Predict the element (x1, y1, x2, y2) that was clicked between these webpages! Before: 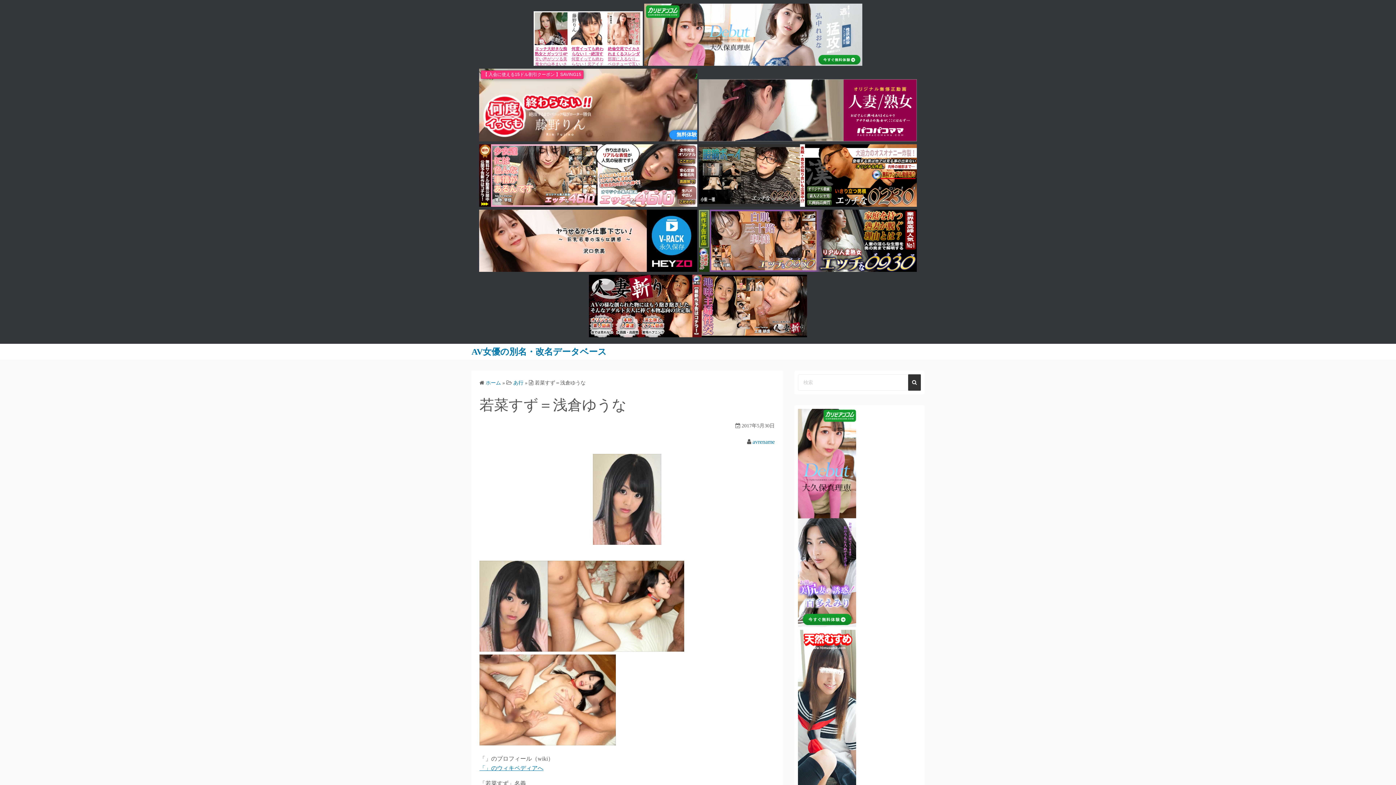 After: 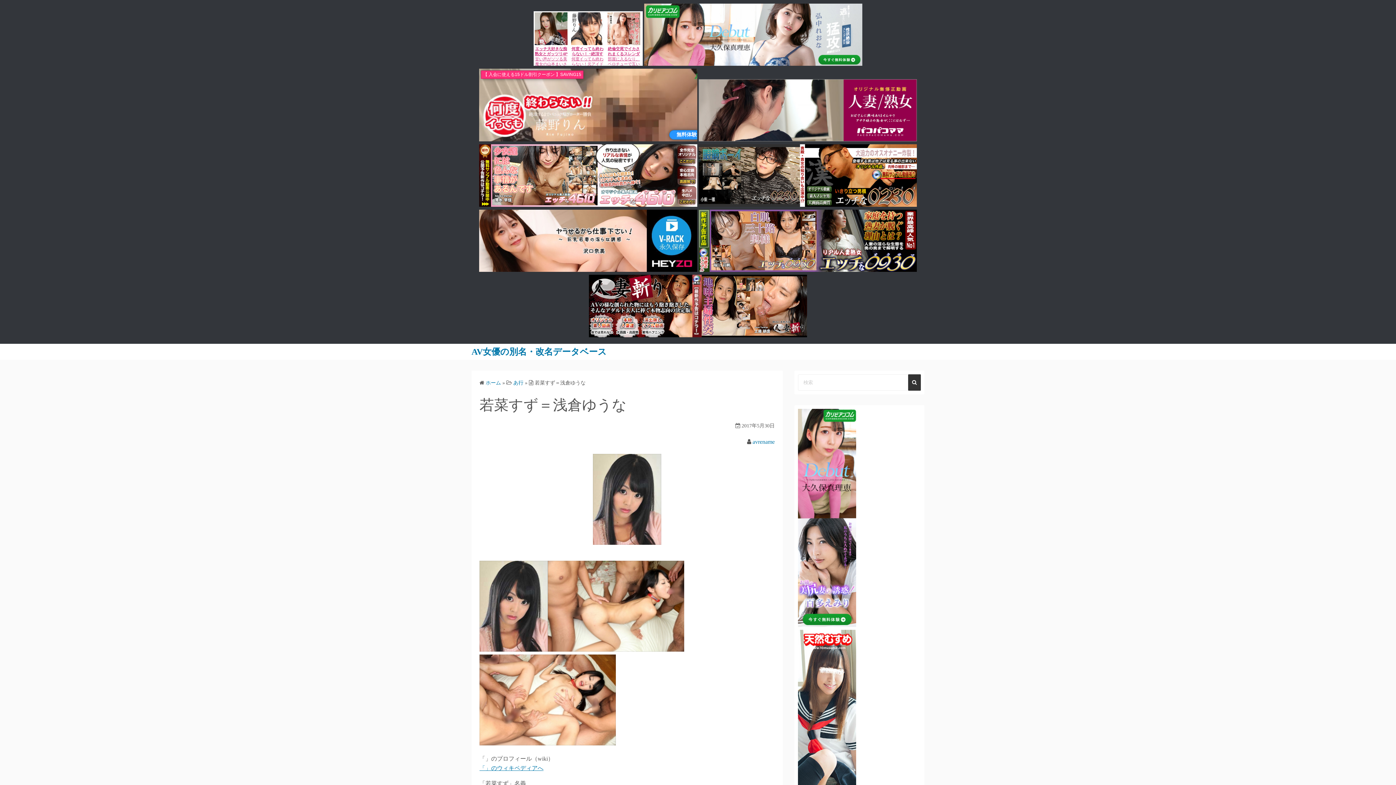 Action: bbox: (644, 60, 862, 67)